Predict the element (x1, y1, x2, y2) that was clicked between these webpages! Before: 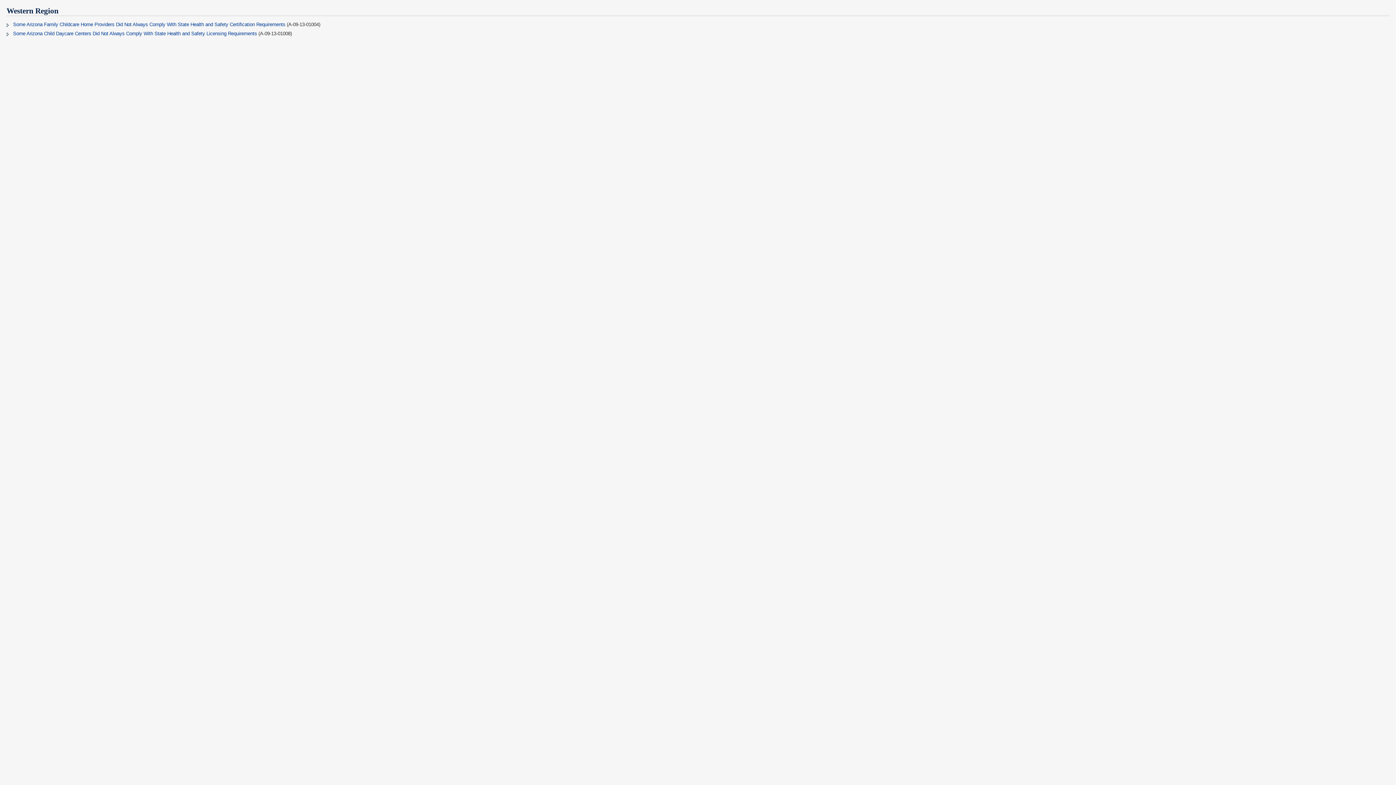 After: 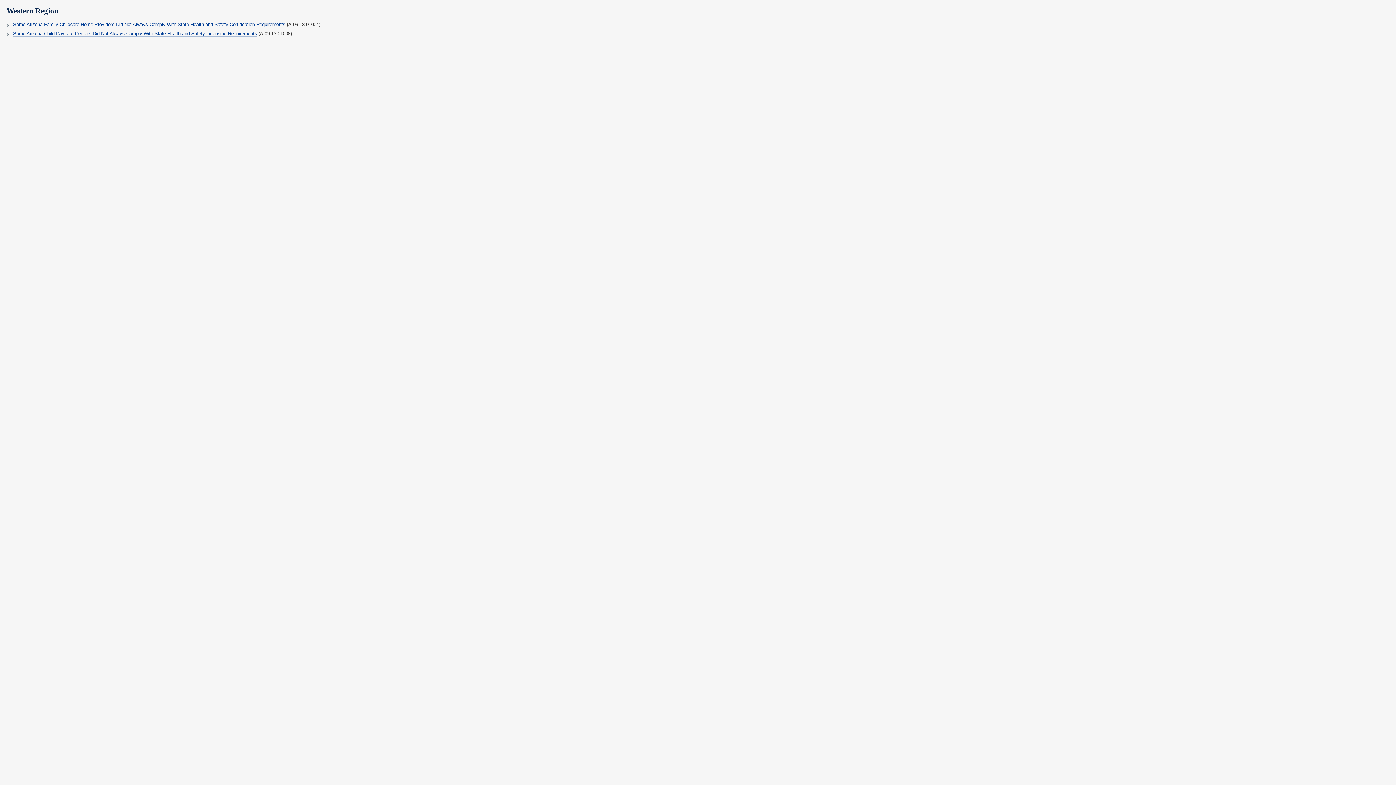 Action: bbox: (13, 30, 257, 36) label: Some Arizona Child Daycare Centers Did Not Always Comply With State Health and Safety Licensing Requirements